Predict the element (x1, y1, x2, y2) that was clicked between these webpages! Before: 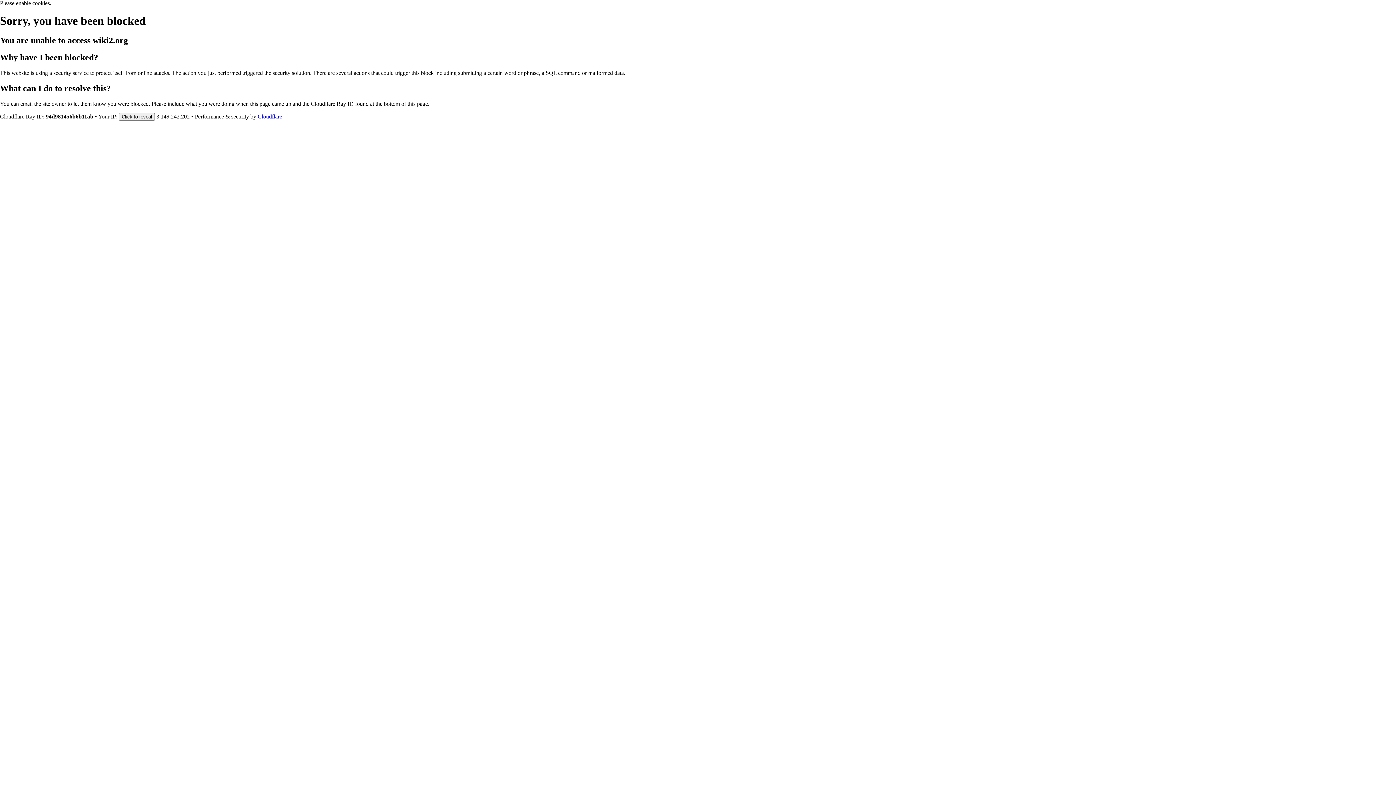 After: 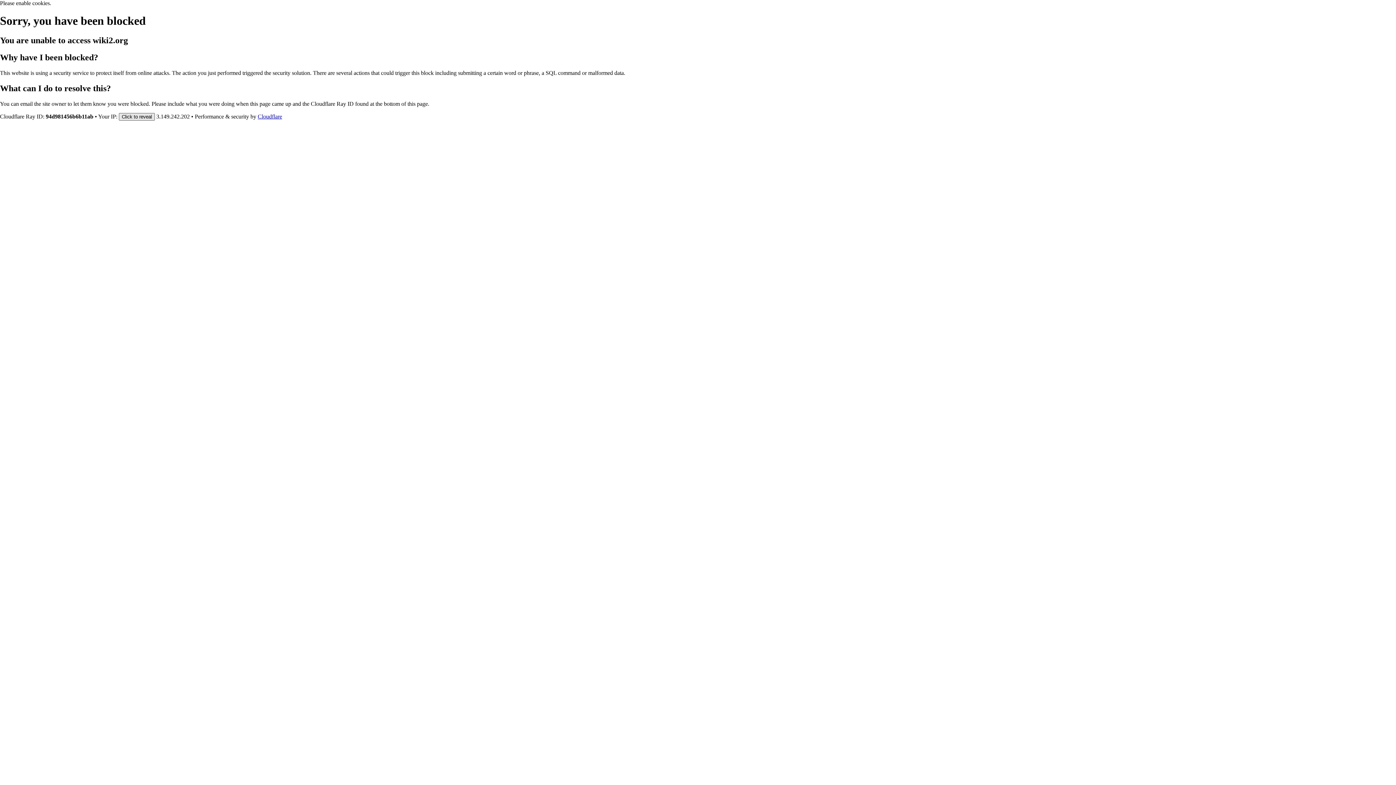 Action: bbox: (118, 112, 154, 120) label: Click to reveal